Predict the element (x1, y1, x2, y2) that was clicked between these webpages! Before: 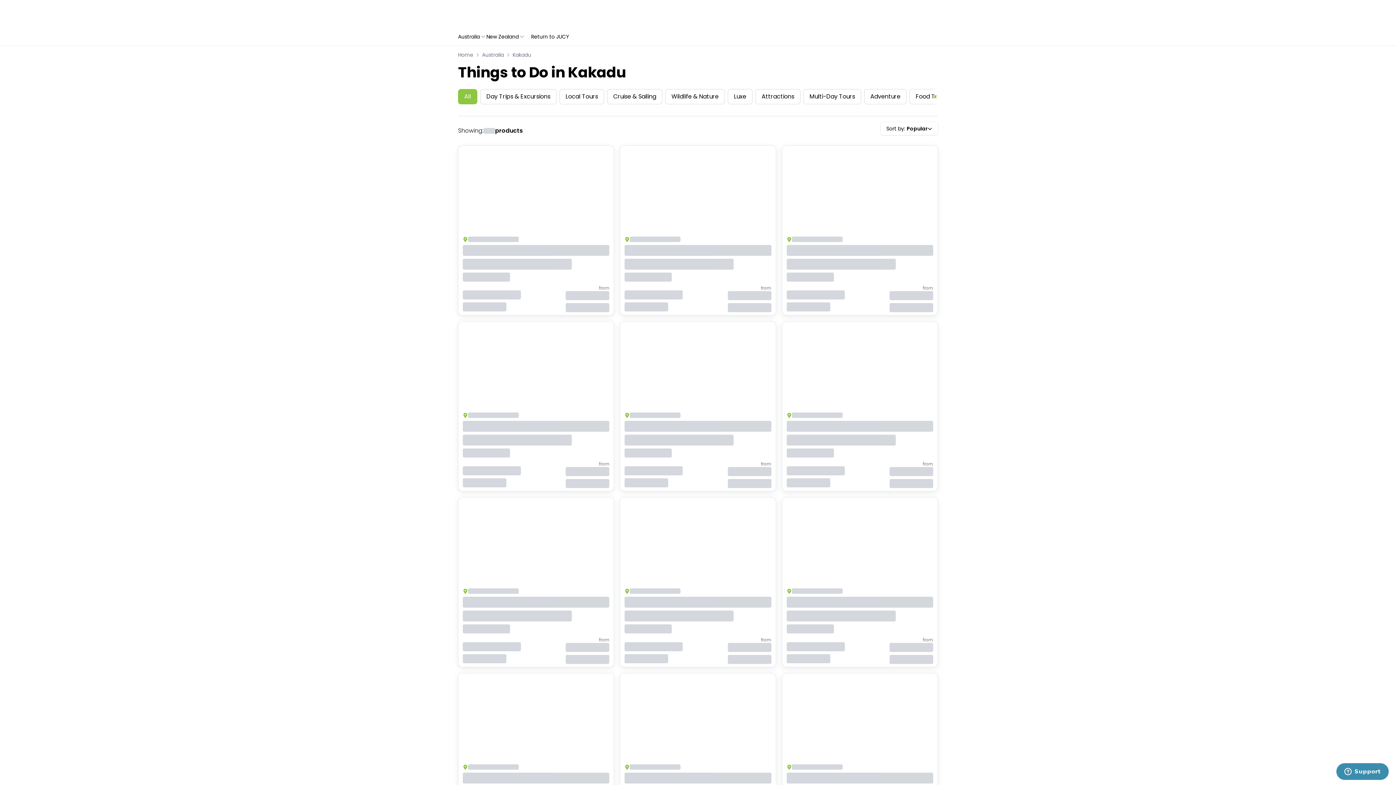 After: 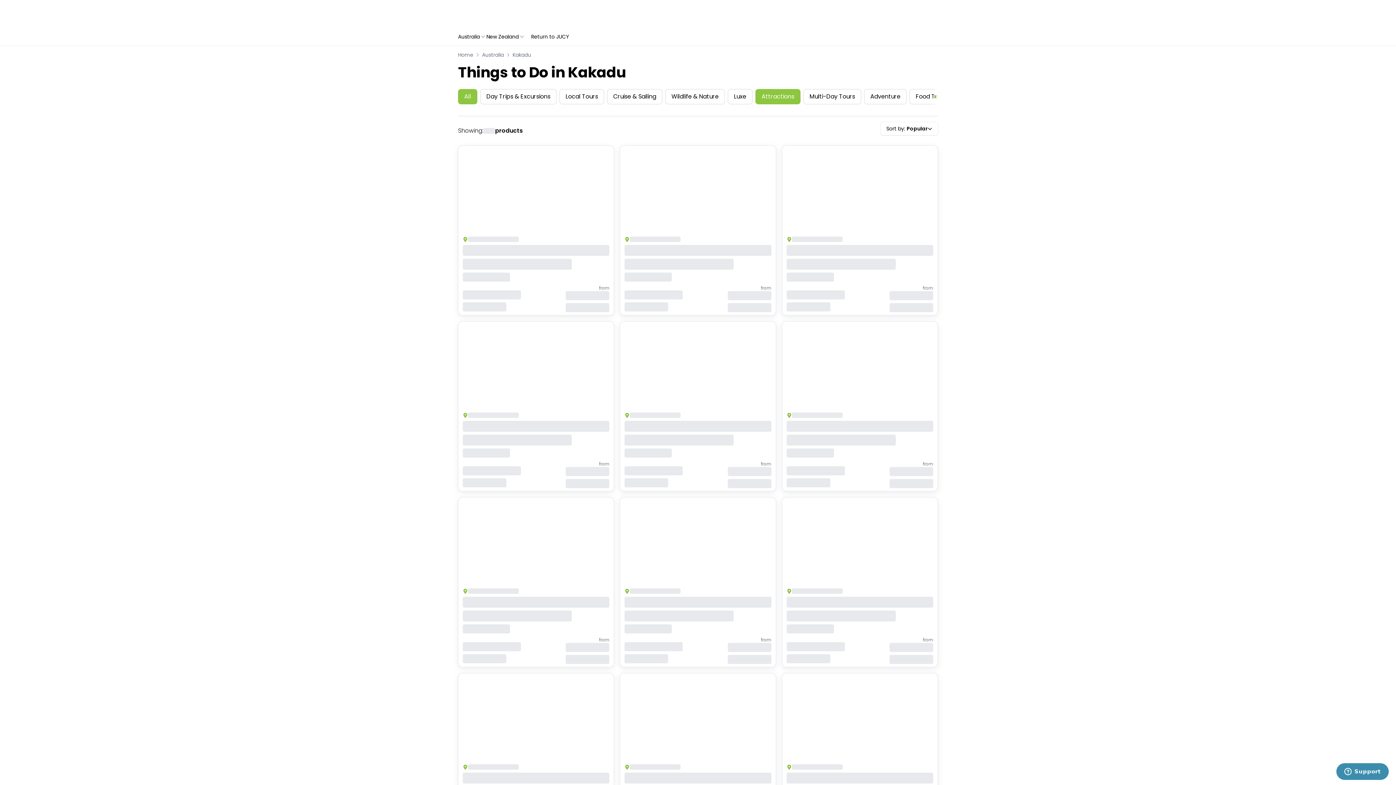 Action: bbox: (755, 89, 800, 104) label: Attractions